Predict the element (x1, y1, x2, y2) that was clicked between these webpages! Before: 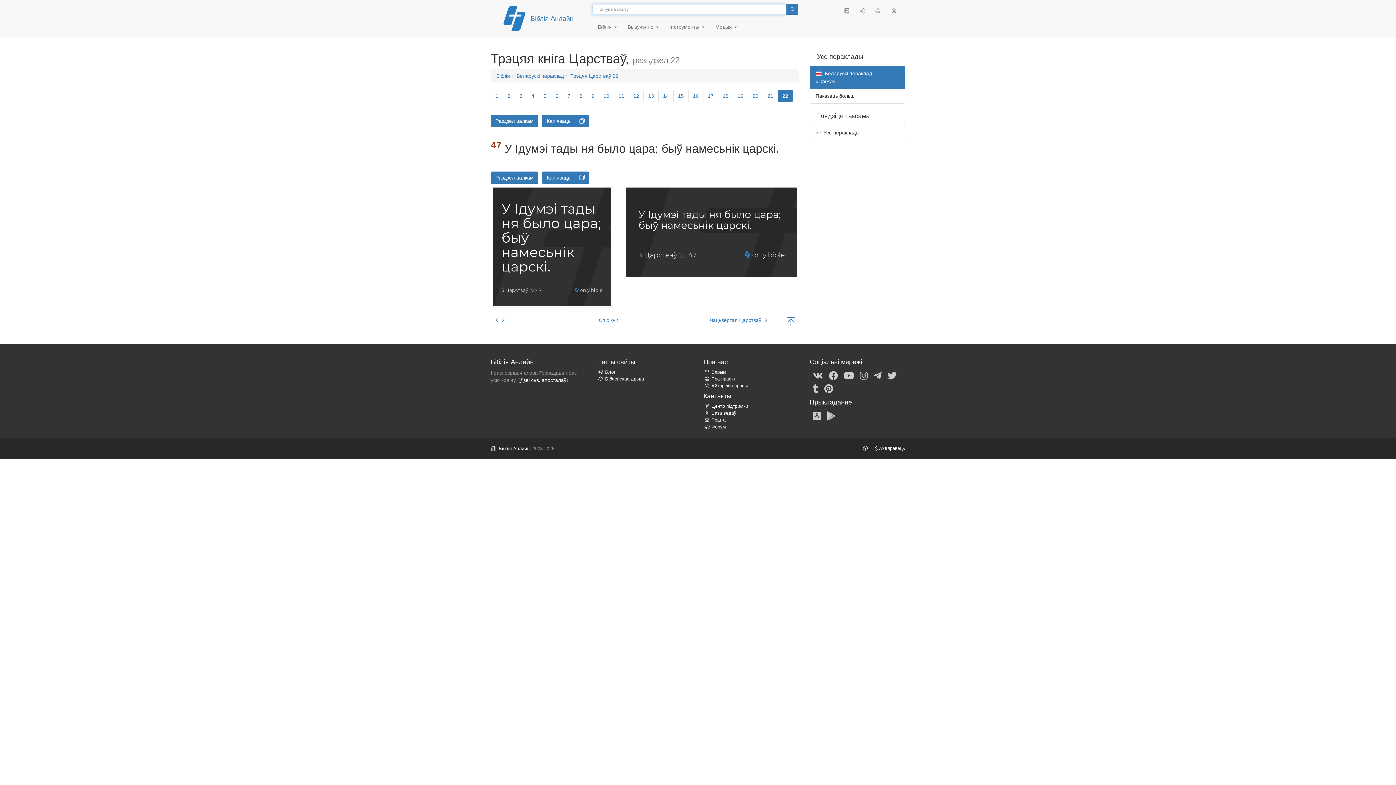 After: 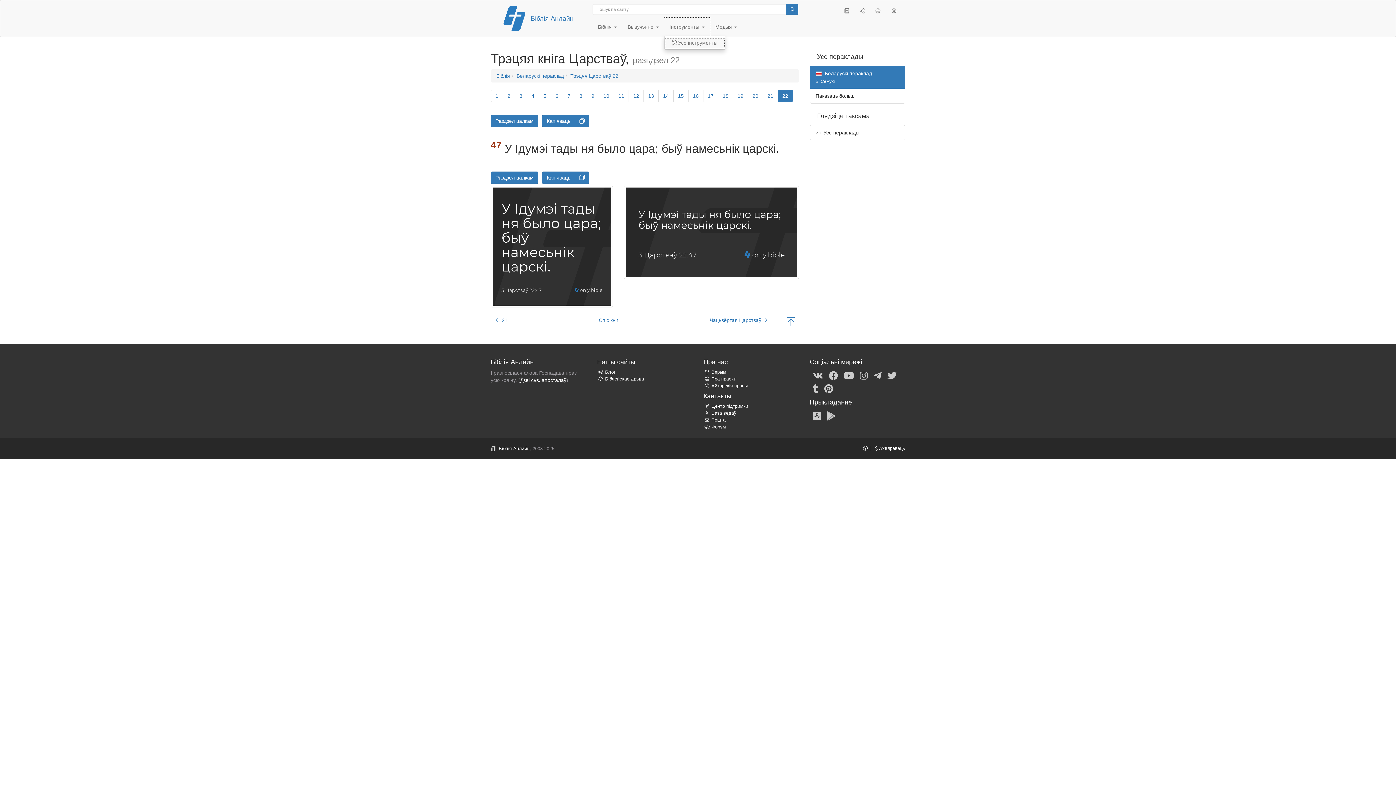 Action: label: Інструменты  bbox: (664, 17, 710, 36)